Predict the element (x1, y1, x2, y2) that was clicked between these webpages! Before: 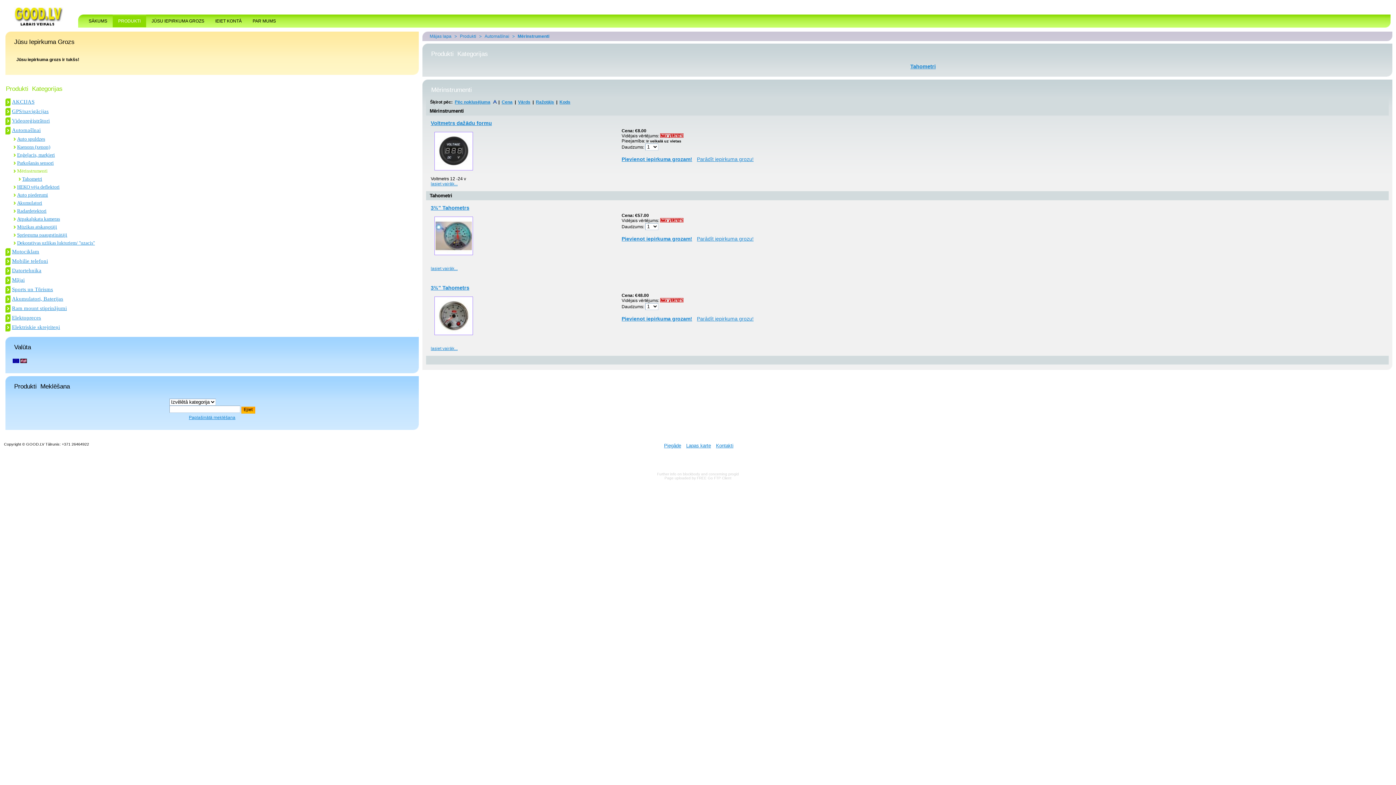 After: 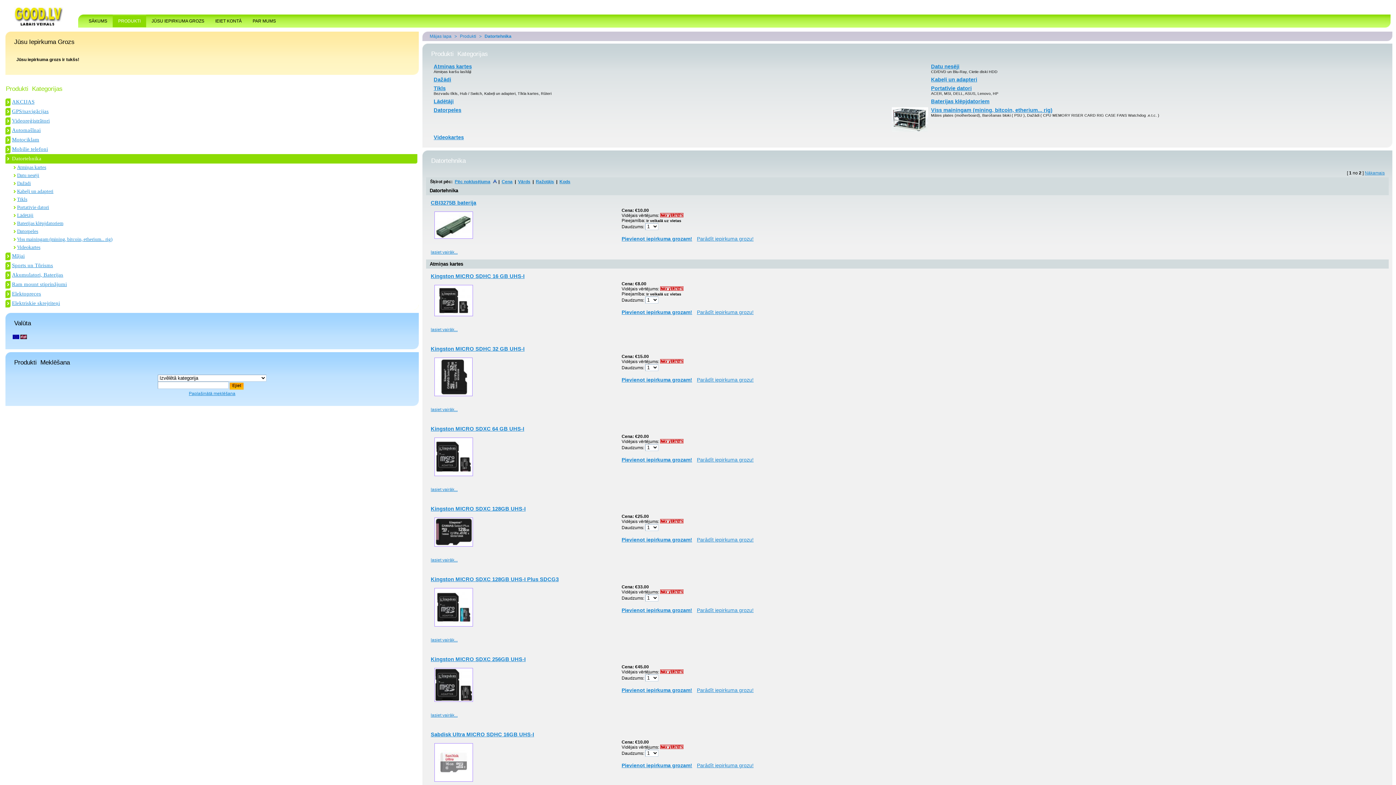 Action: bbox: (5, 271, 12, 276)